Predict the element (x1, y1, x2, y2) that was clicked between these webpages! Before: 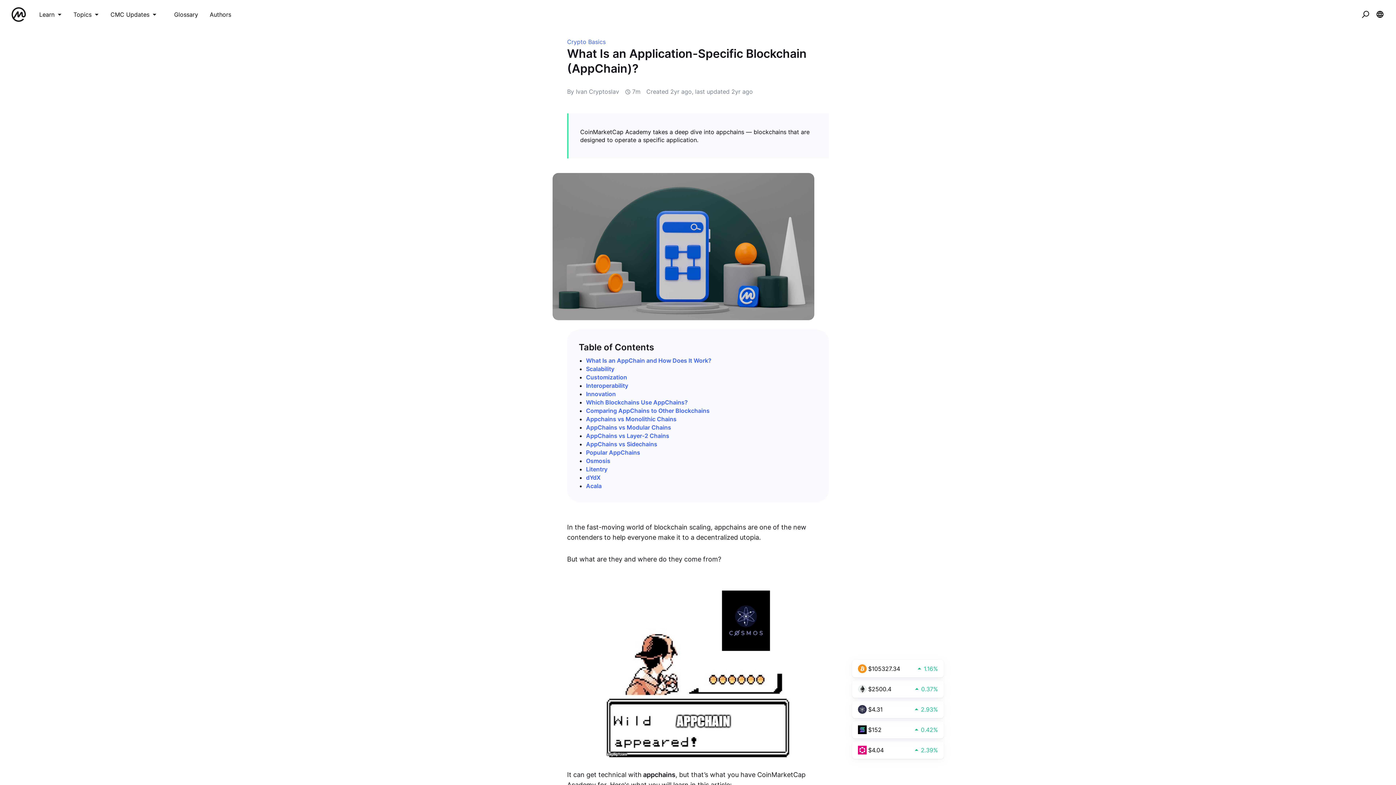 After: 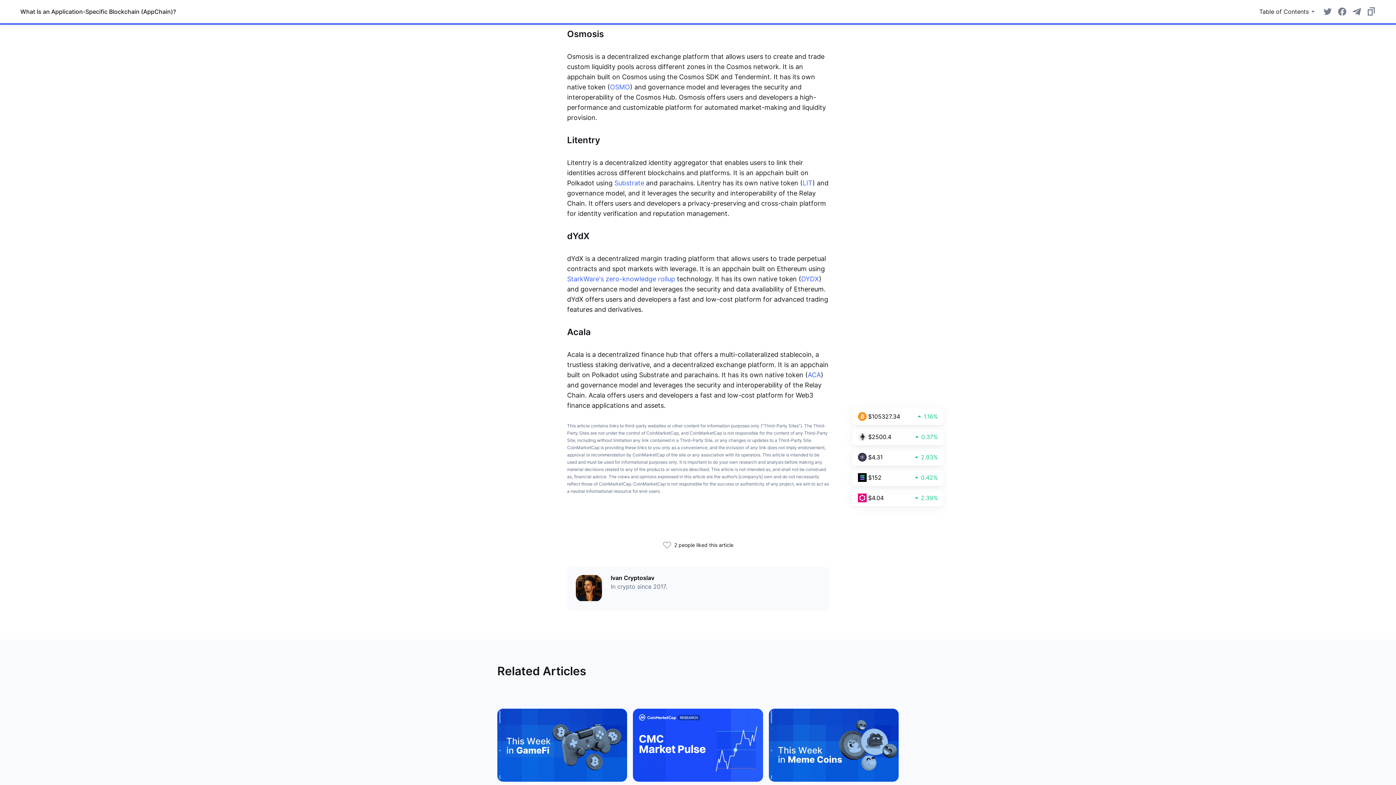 Action: bbox: (586, 449, 640, 456) label: Popular AppChains